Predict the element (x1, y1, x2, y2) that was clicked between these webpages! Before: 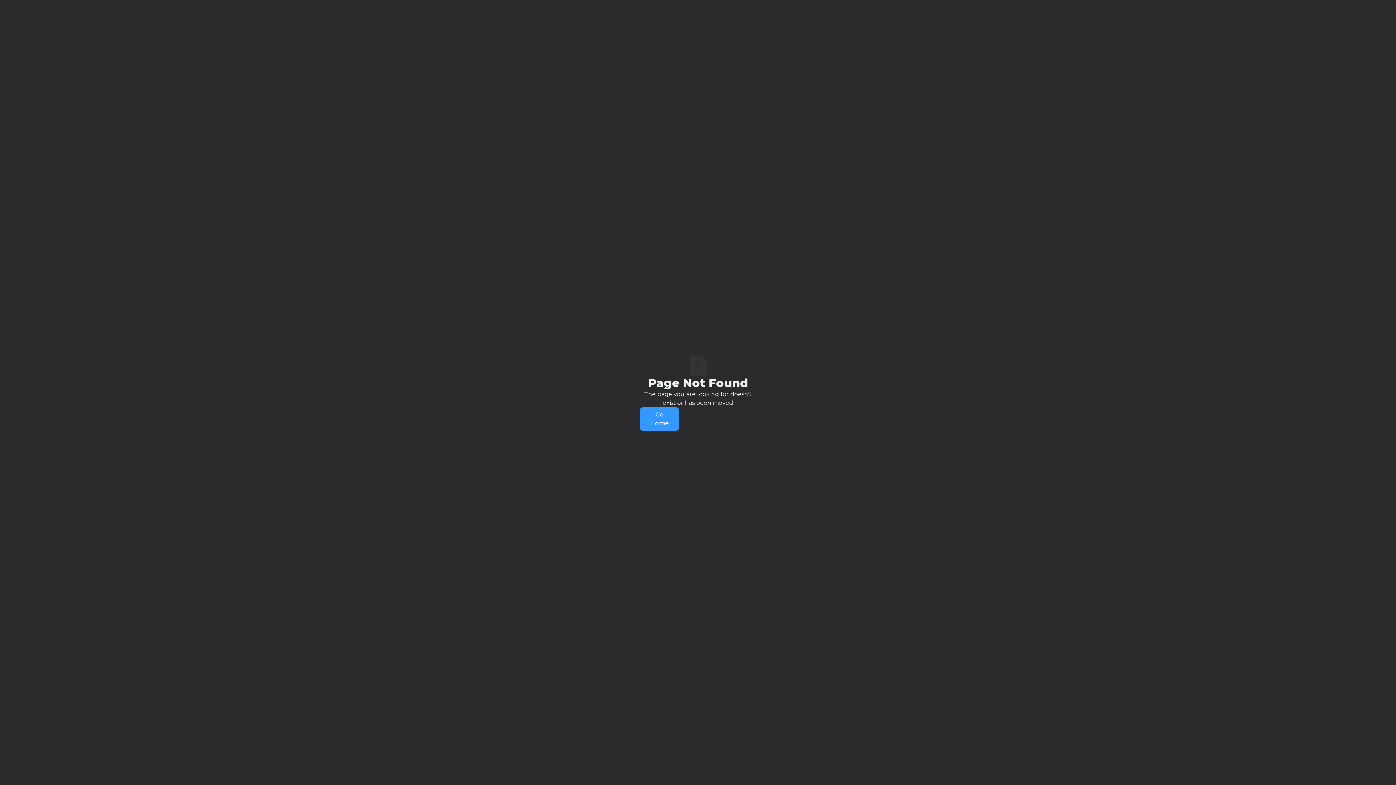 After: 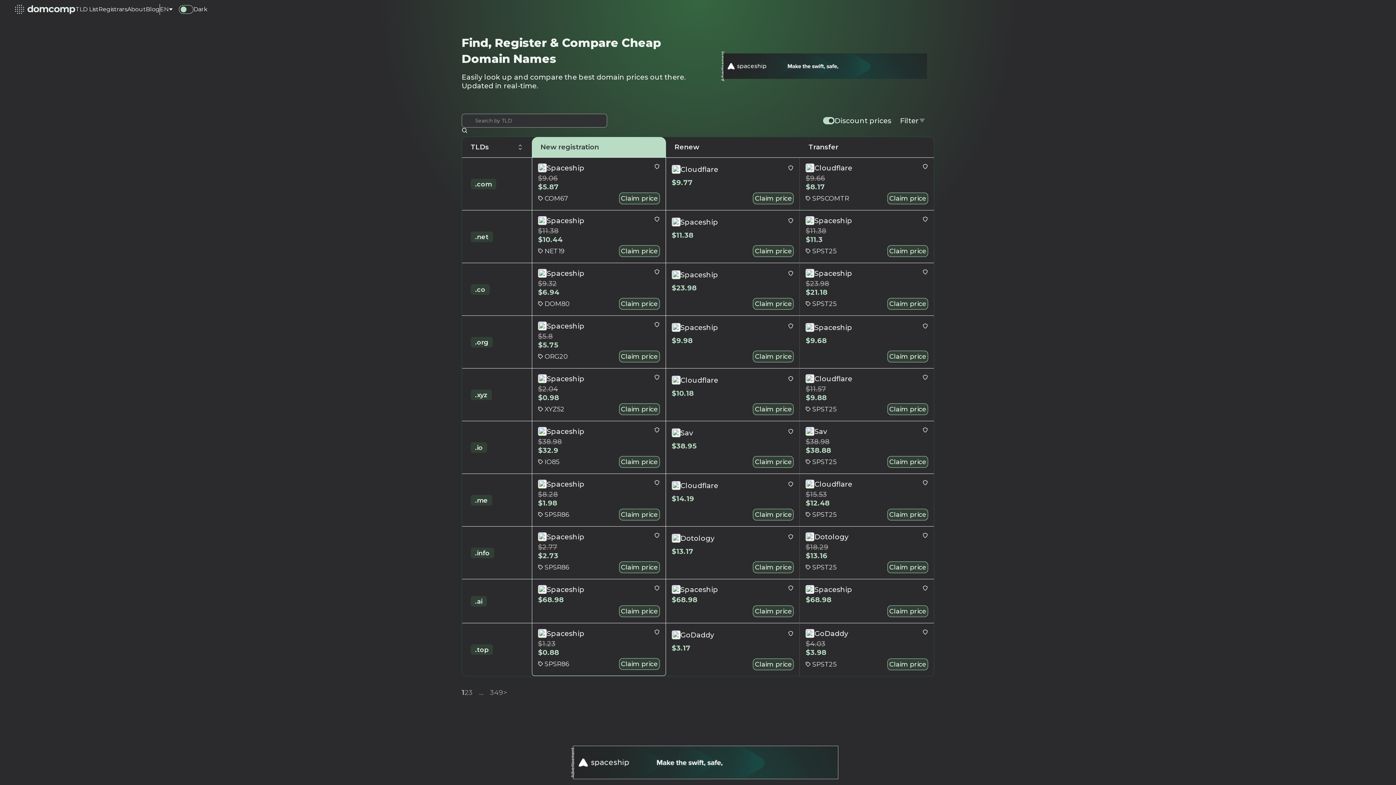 Action: label: Go Home bbox: (640, 407, 679, 430)